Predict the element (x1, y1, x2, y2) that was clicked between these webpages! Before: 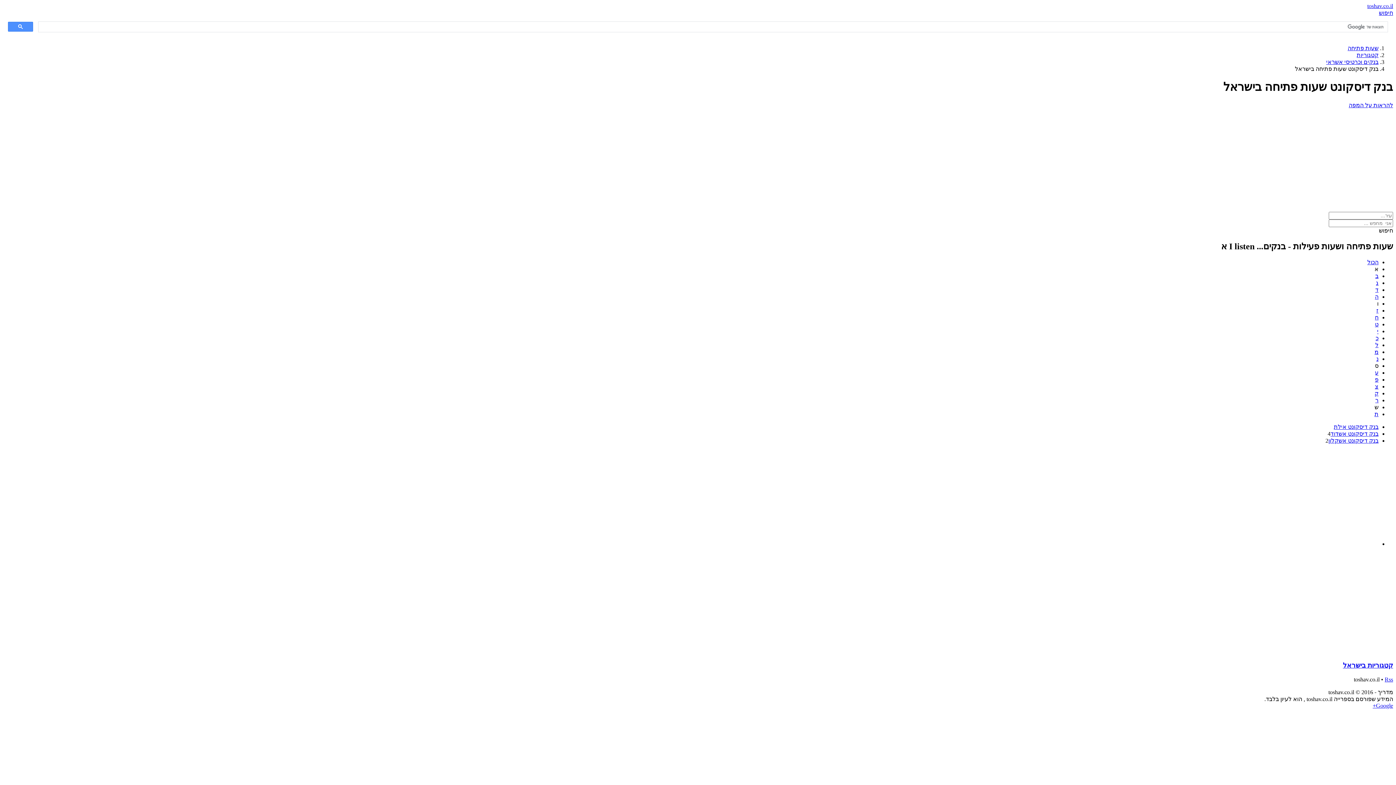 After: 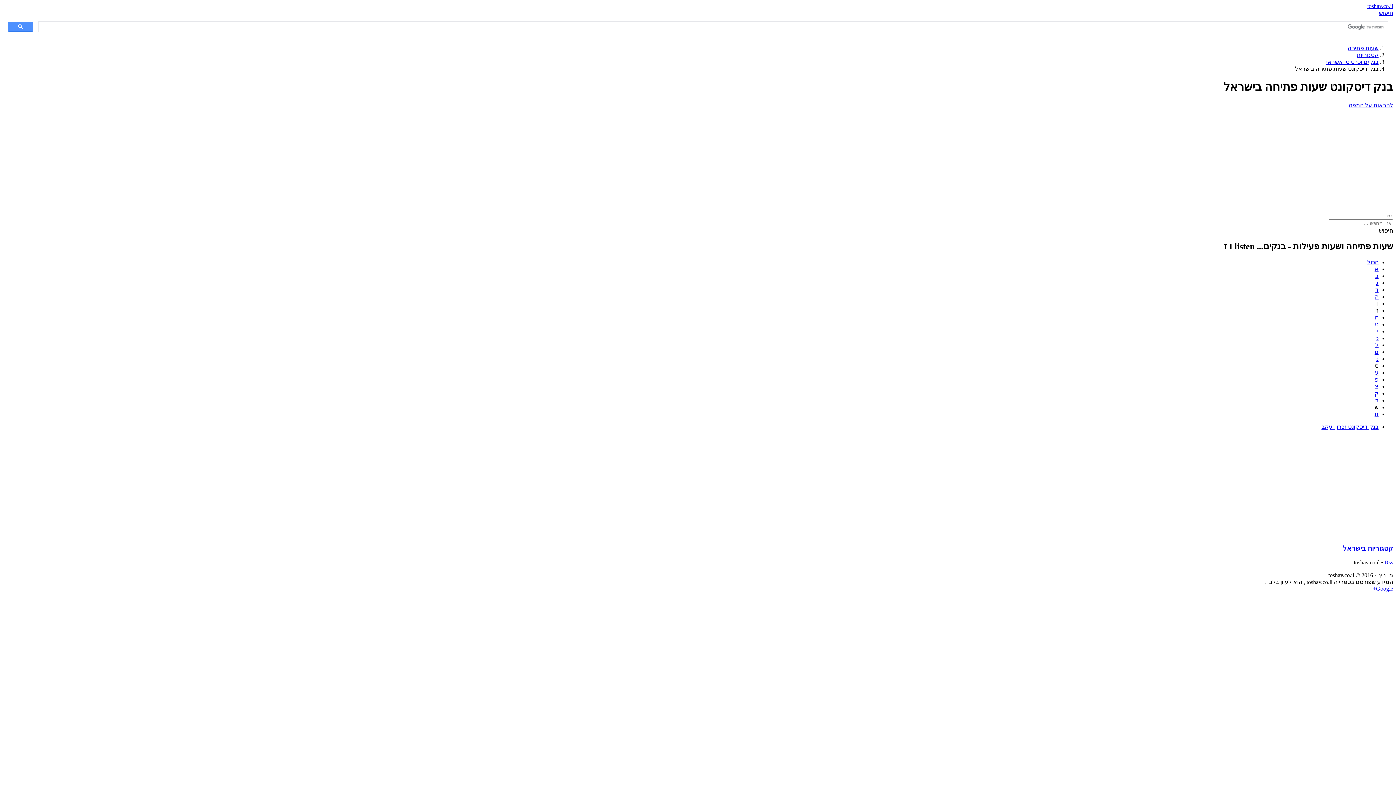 Action: label: ז bbox: (1376, 307, 1378, 313)